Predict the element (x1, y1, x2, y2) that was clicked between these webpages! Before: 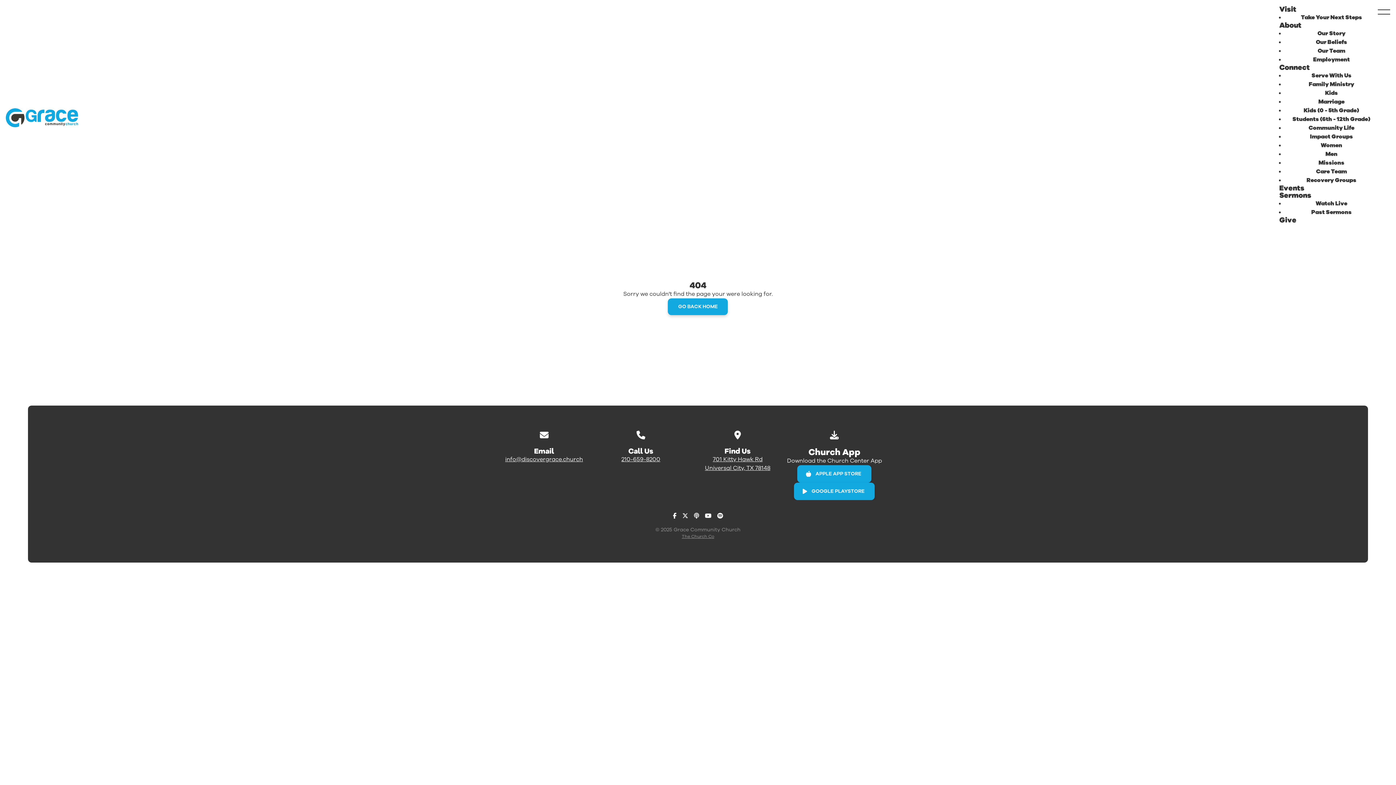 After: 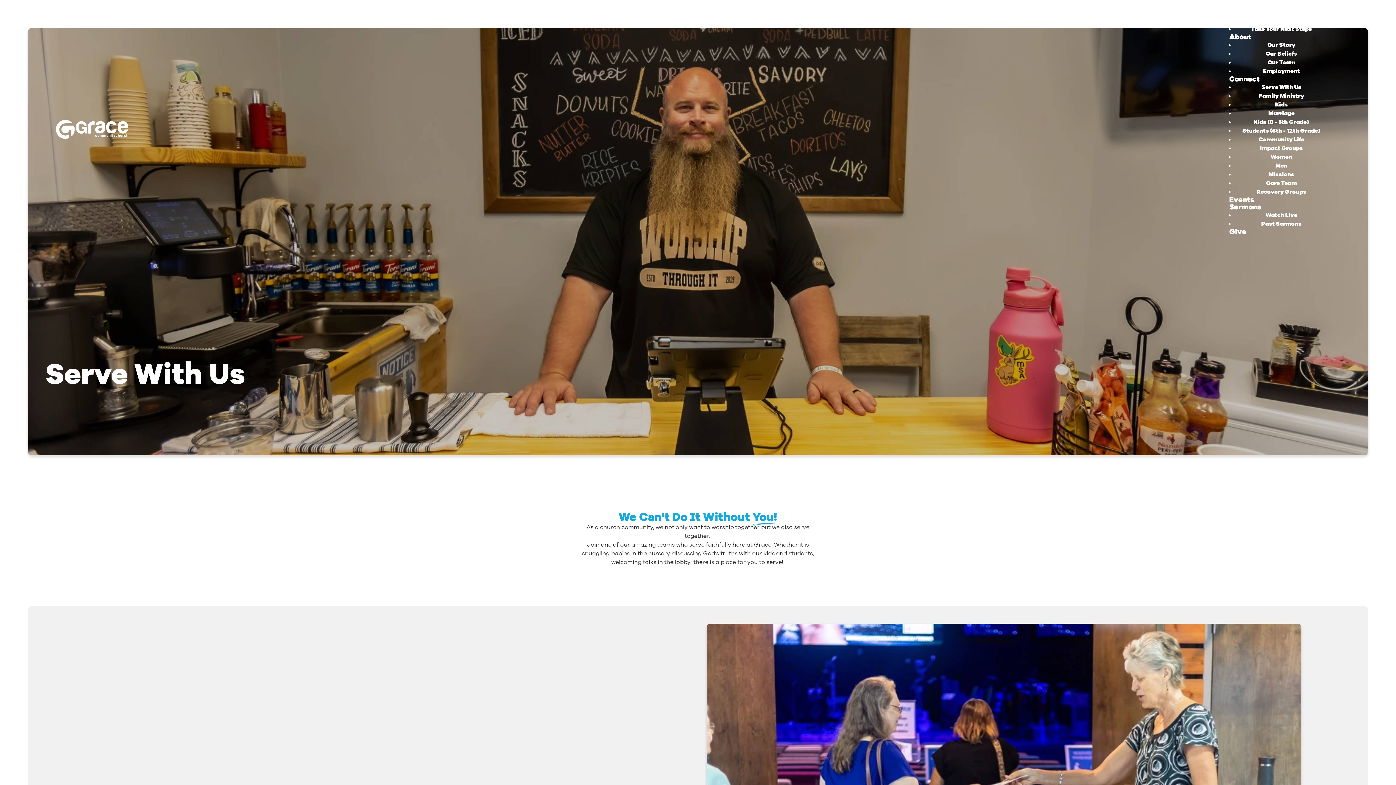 Action: label: Serve With Us bbox: (1304, 67, 1359, 84)